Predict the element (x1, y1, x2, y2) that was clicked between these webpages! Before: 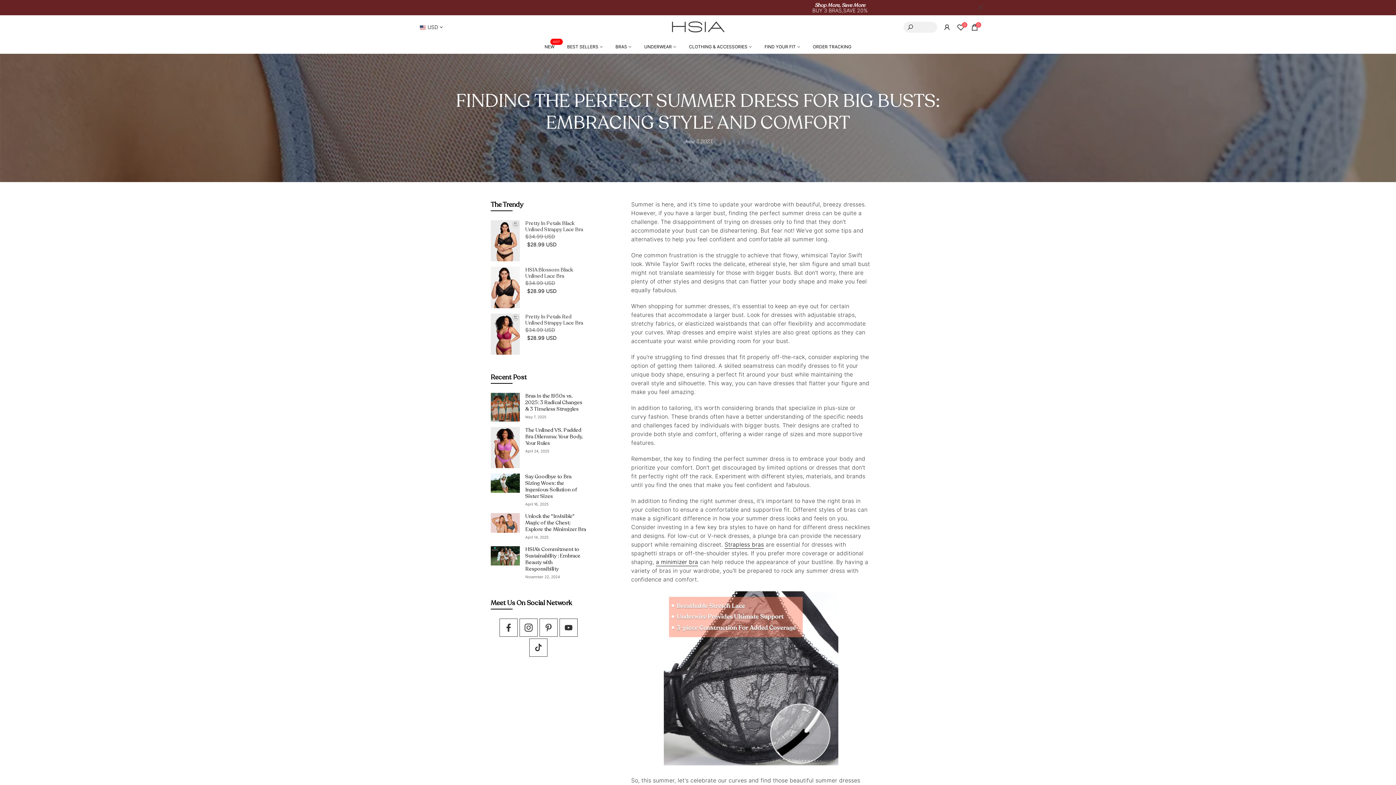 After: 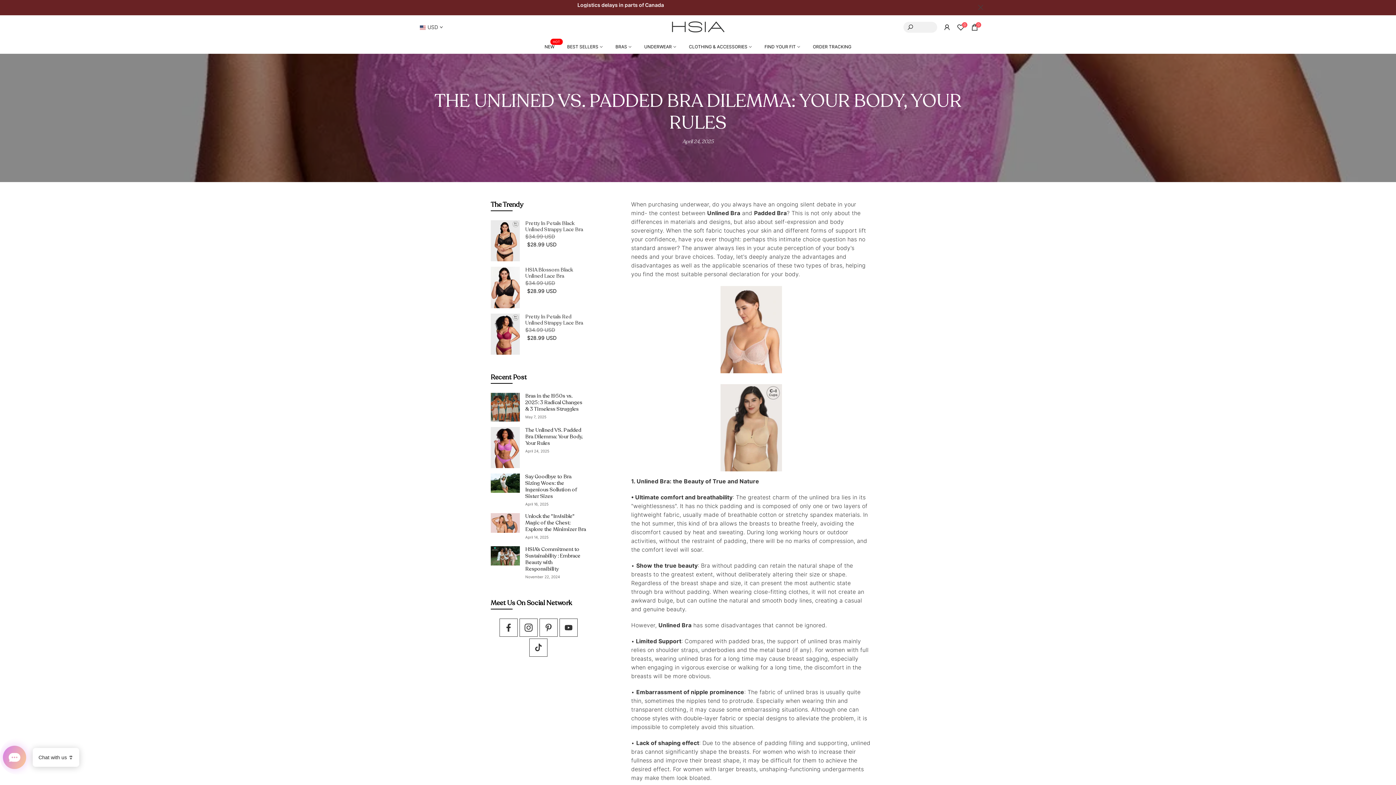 Action: label: The Unlined VS. Padded Bra Dilemma: Your Body, Your Rules bbox: (525, 427, 586, 446)